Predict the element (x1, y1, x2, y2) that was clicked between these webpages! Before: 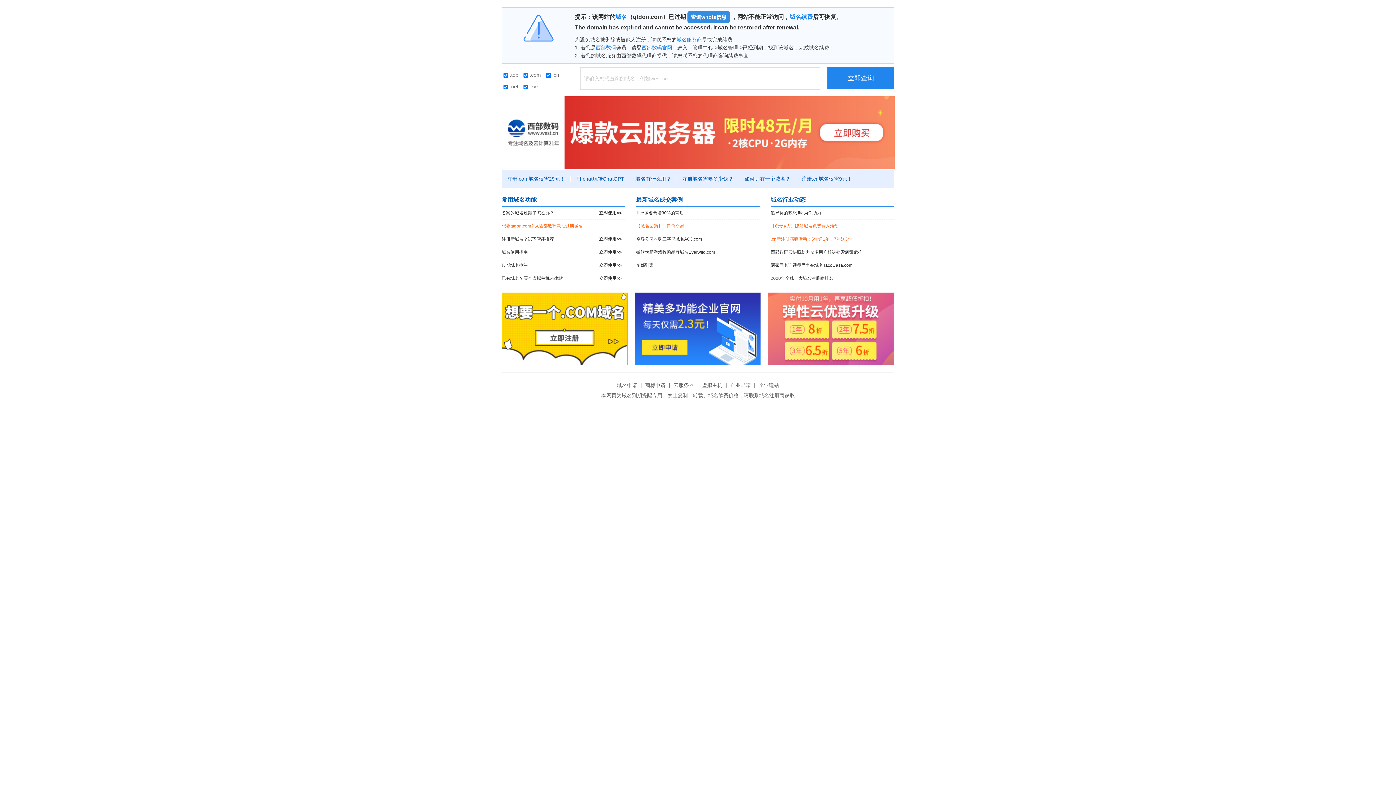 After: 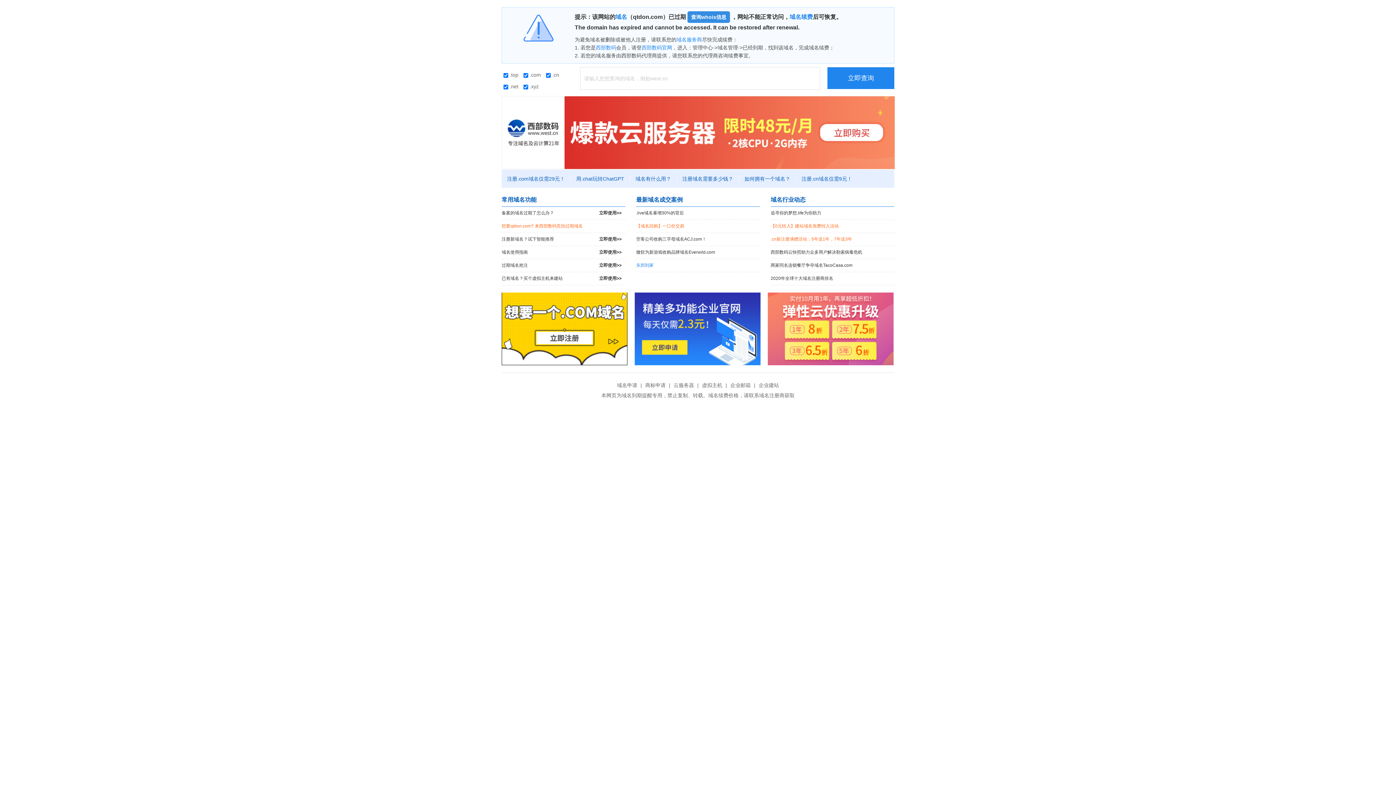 Action: bbox: (636, 259, 760, 272) label: 东郊到家